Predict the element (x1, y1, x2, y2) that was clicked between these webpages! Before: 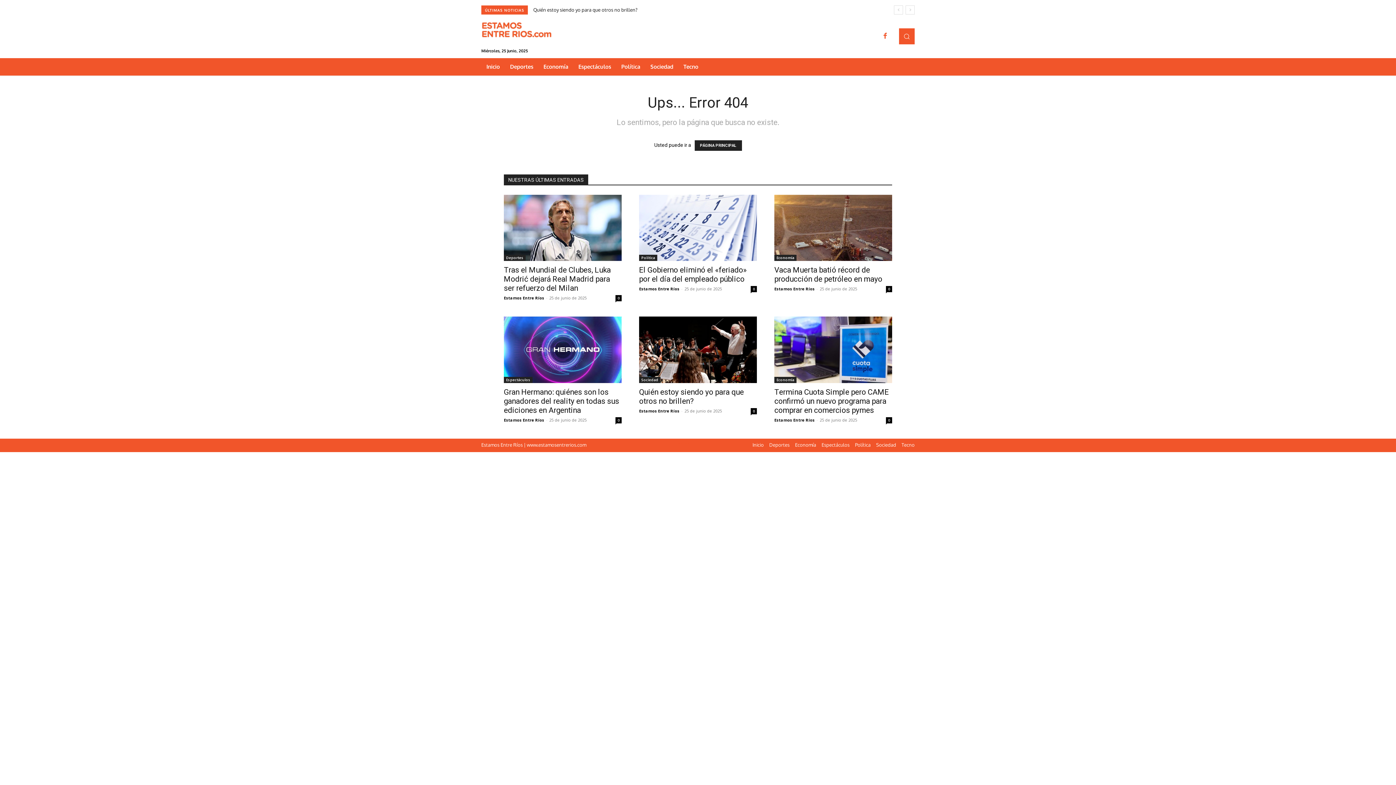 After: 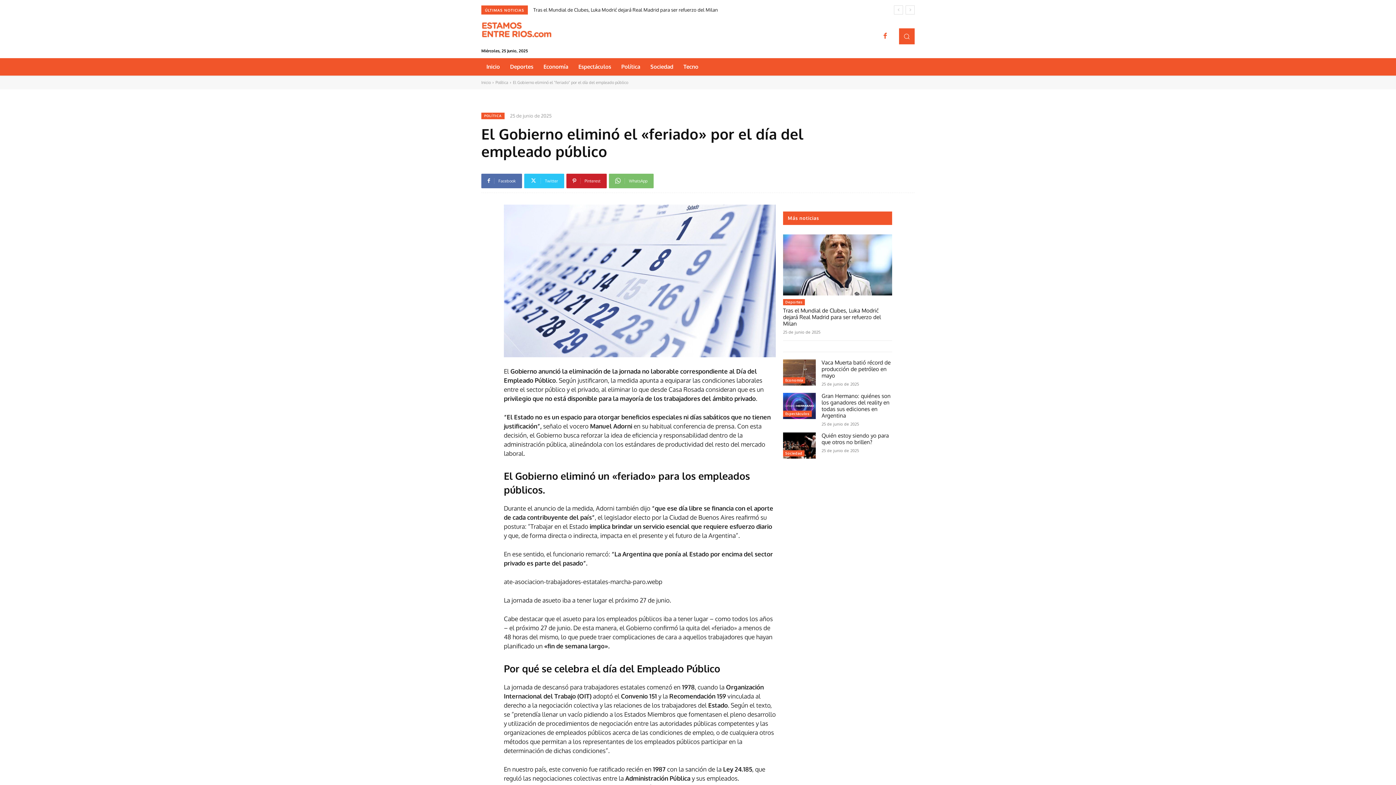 Action: label: 0 bbox: (750, 286, 757, 292)